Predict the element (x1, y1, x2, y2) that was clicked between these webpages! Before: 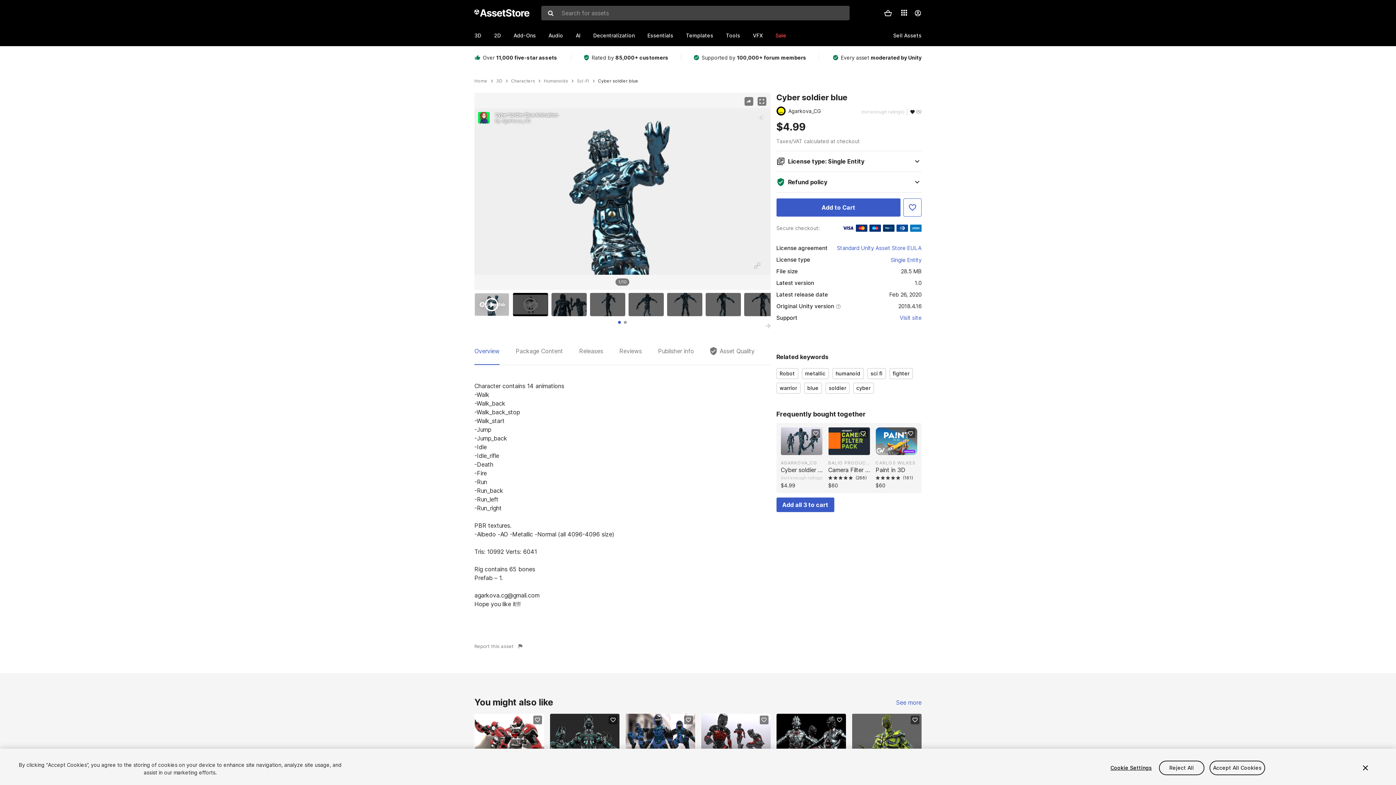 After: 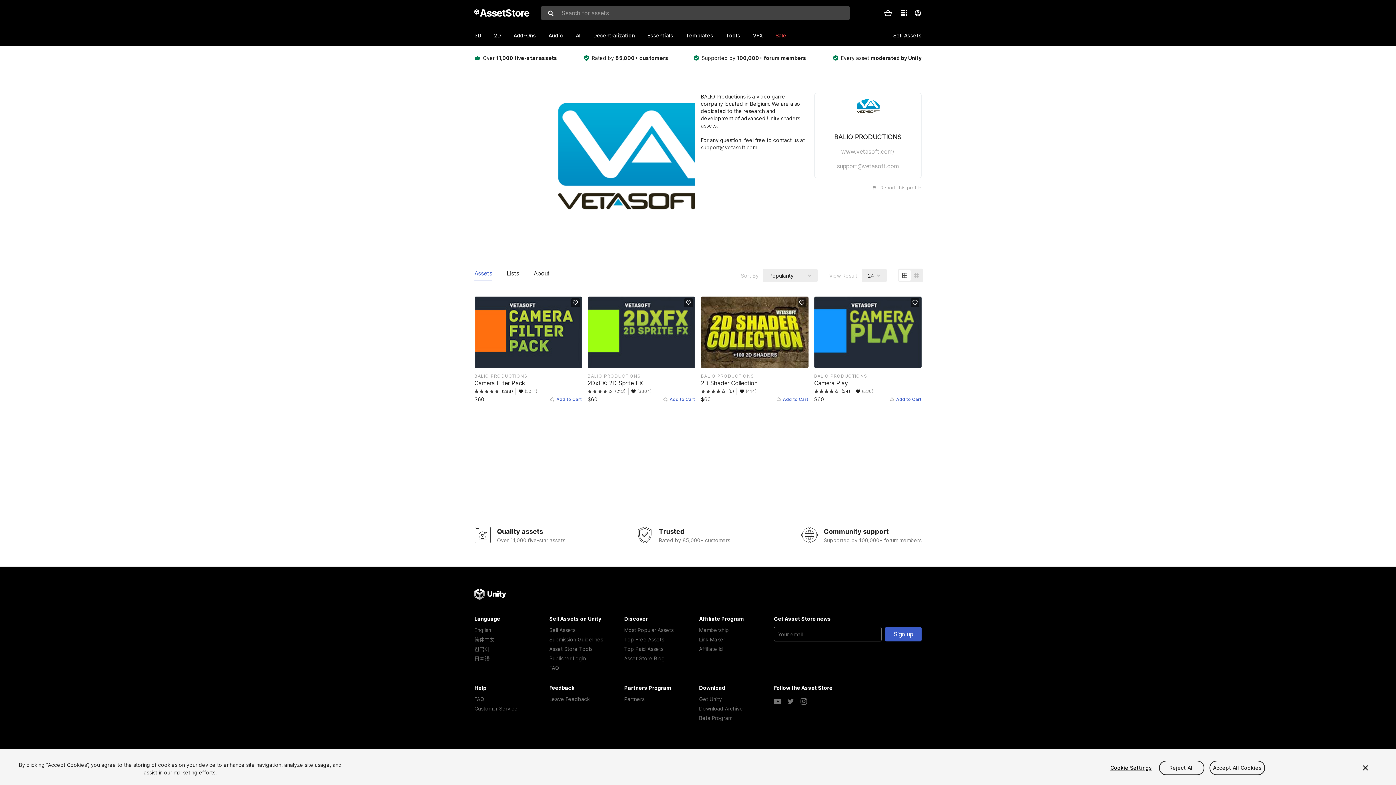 Action: label: BALIO PRODUCTIONS bbox: (828, 460, 870, 465)